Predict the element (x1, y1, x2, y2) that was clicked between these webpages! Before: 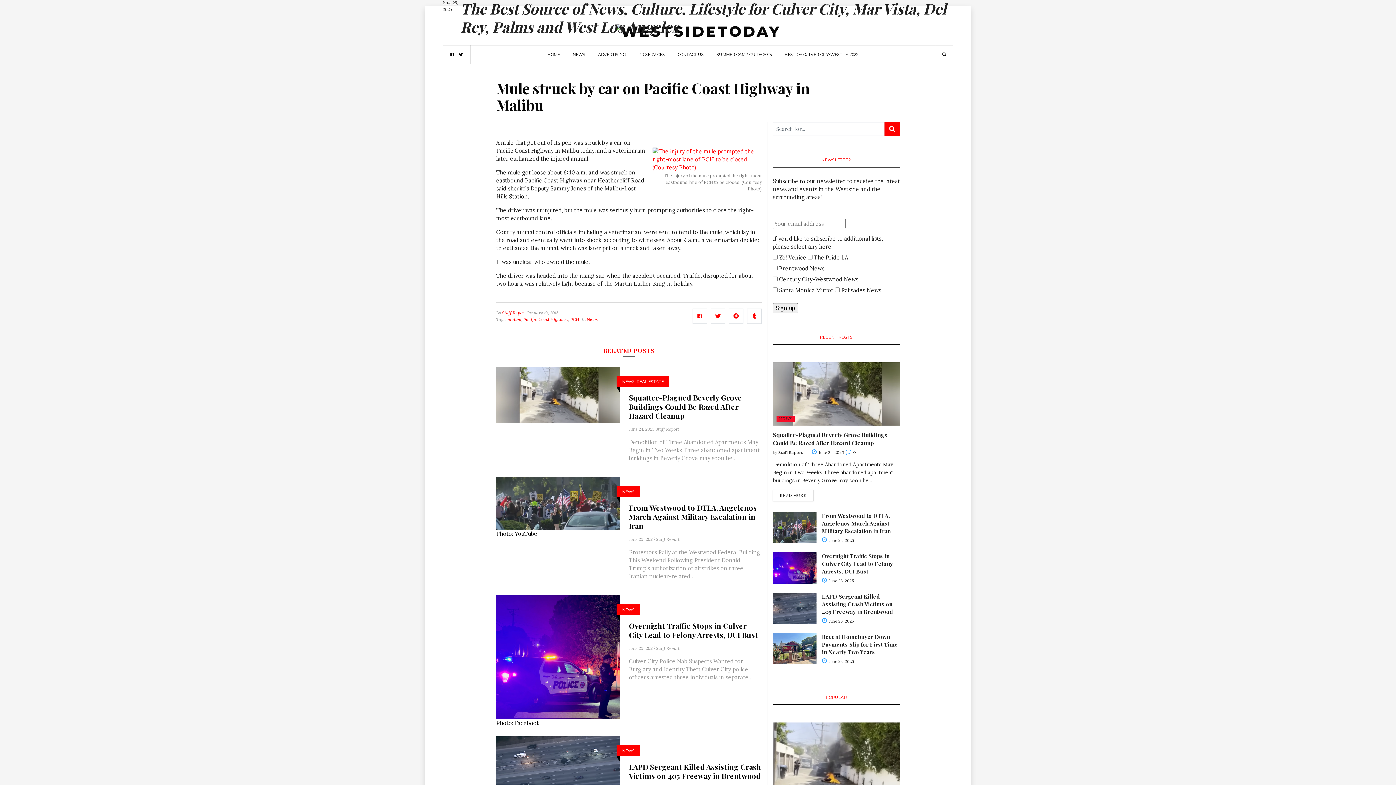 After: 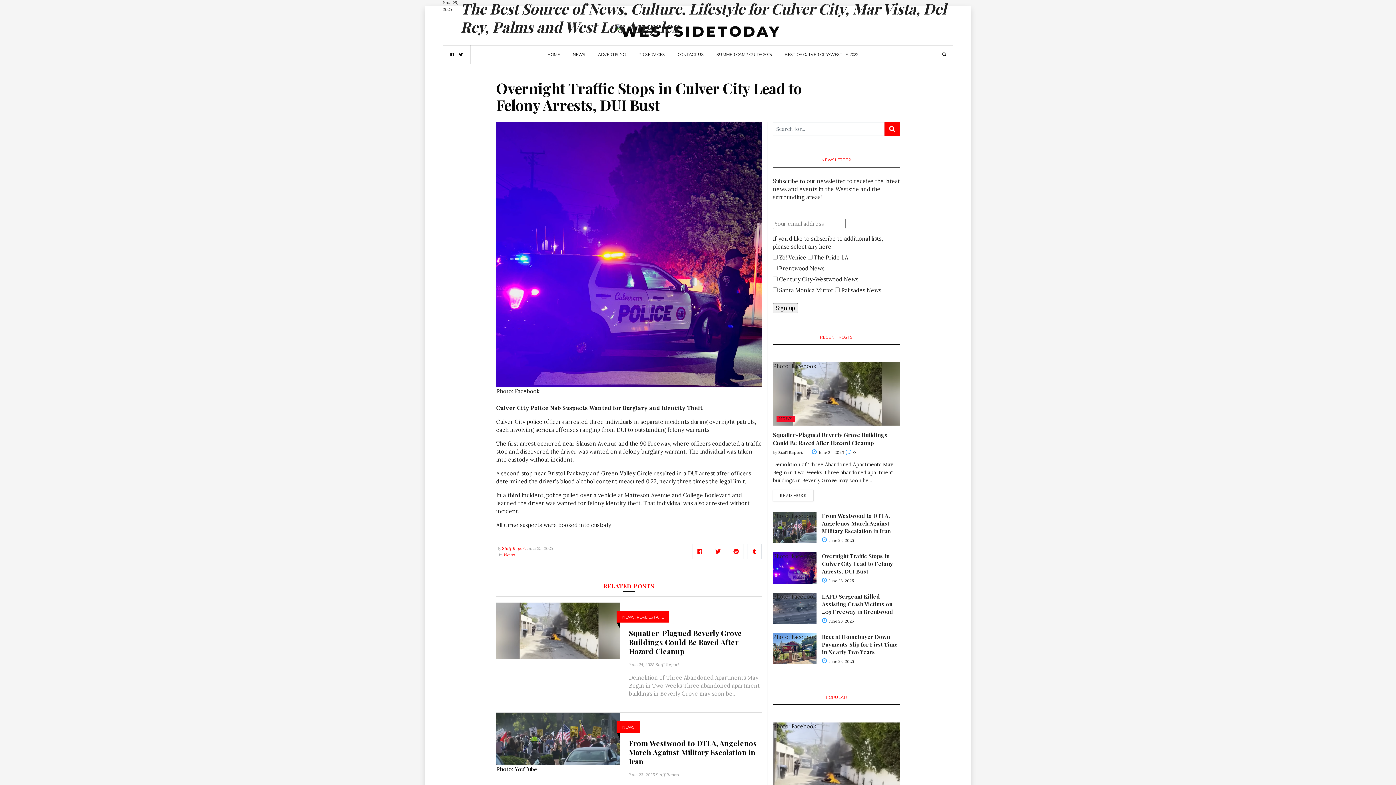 Action: label: Photo: Facebook bbox: (496, 653, 620, 727)